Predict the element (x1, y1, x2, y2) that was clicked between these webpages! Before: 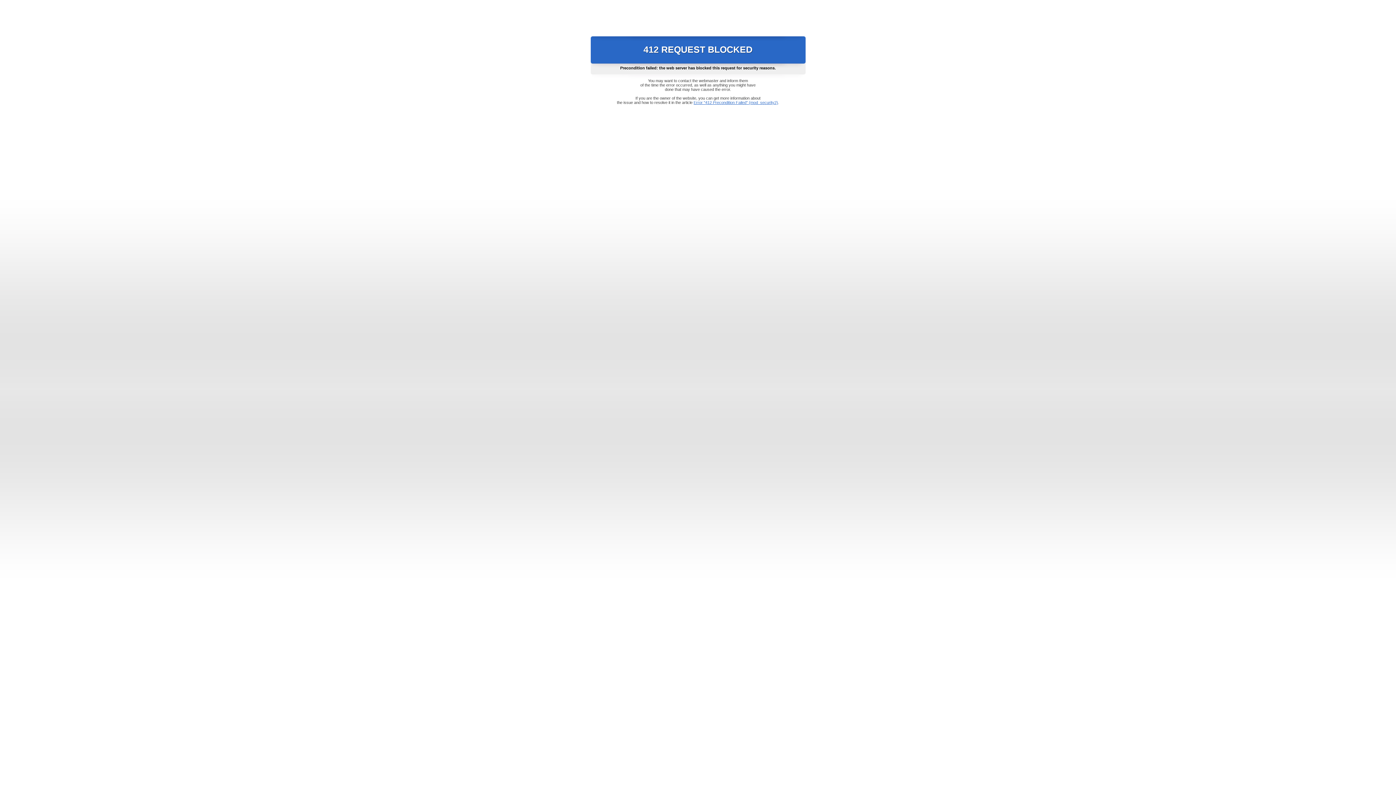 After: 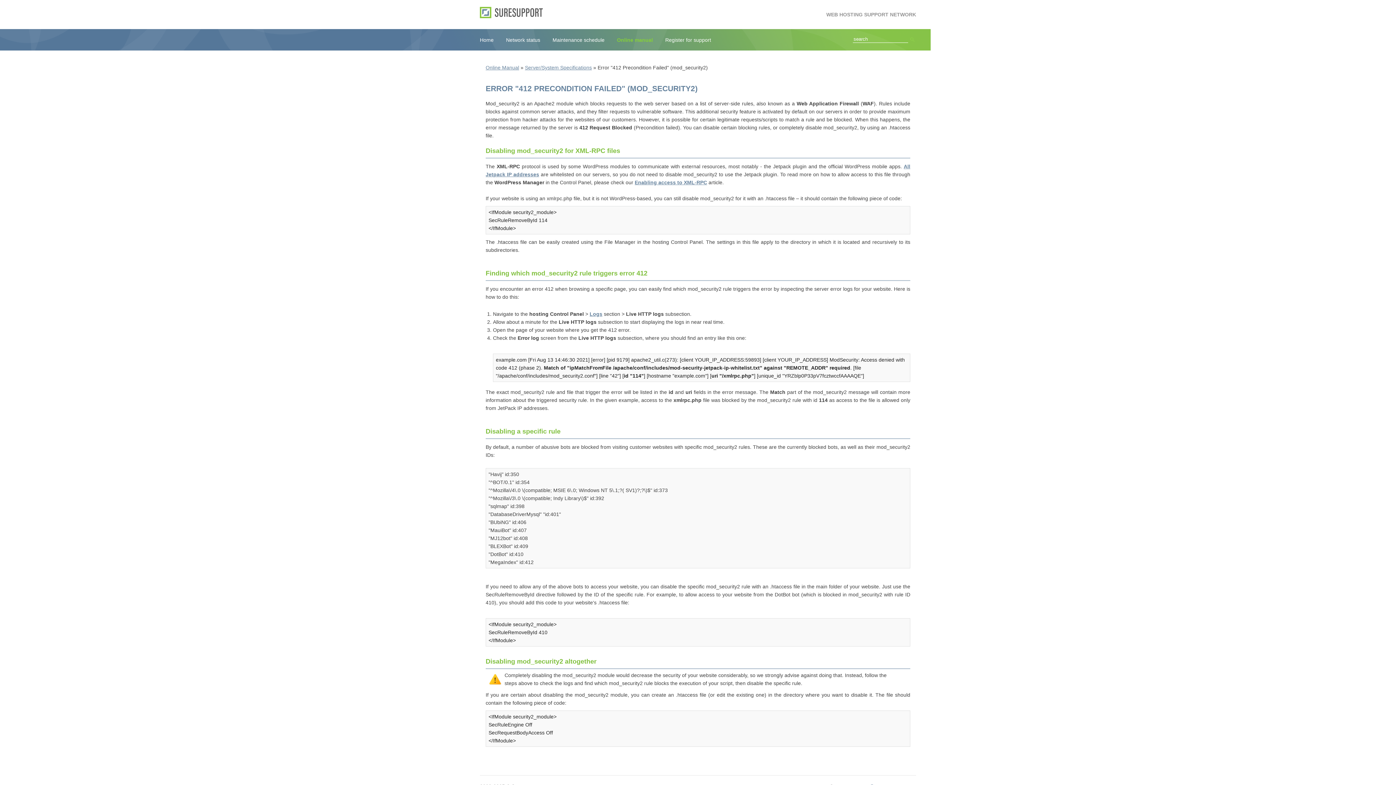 Action: label: Error "412 Precondition Failed" (mod_security2) bbox: (693, 100, 778, 104)